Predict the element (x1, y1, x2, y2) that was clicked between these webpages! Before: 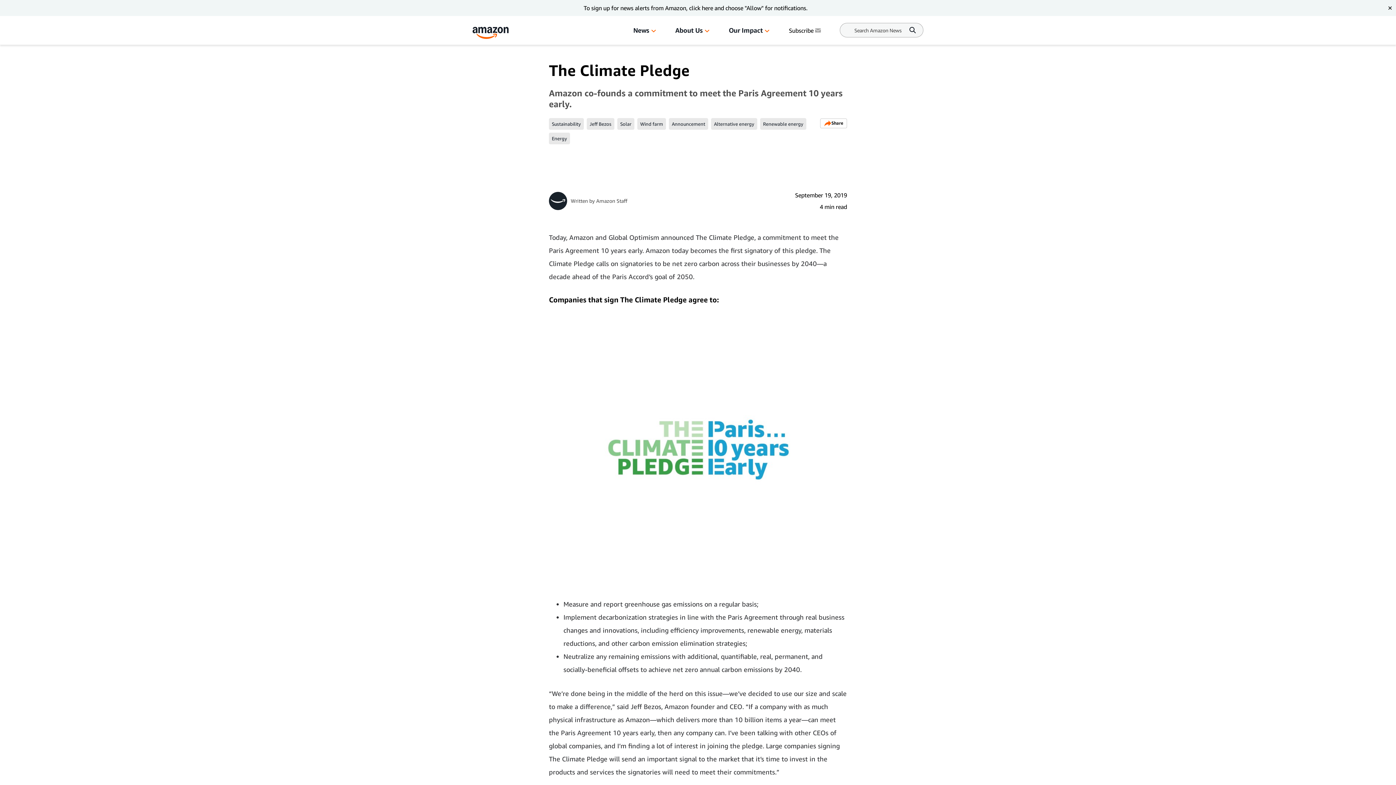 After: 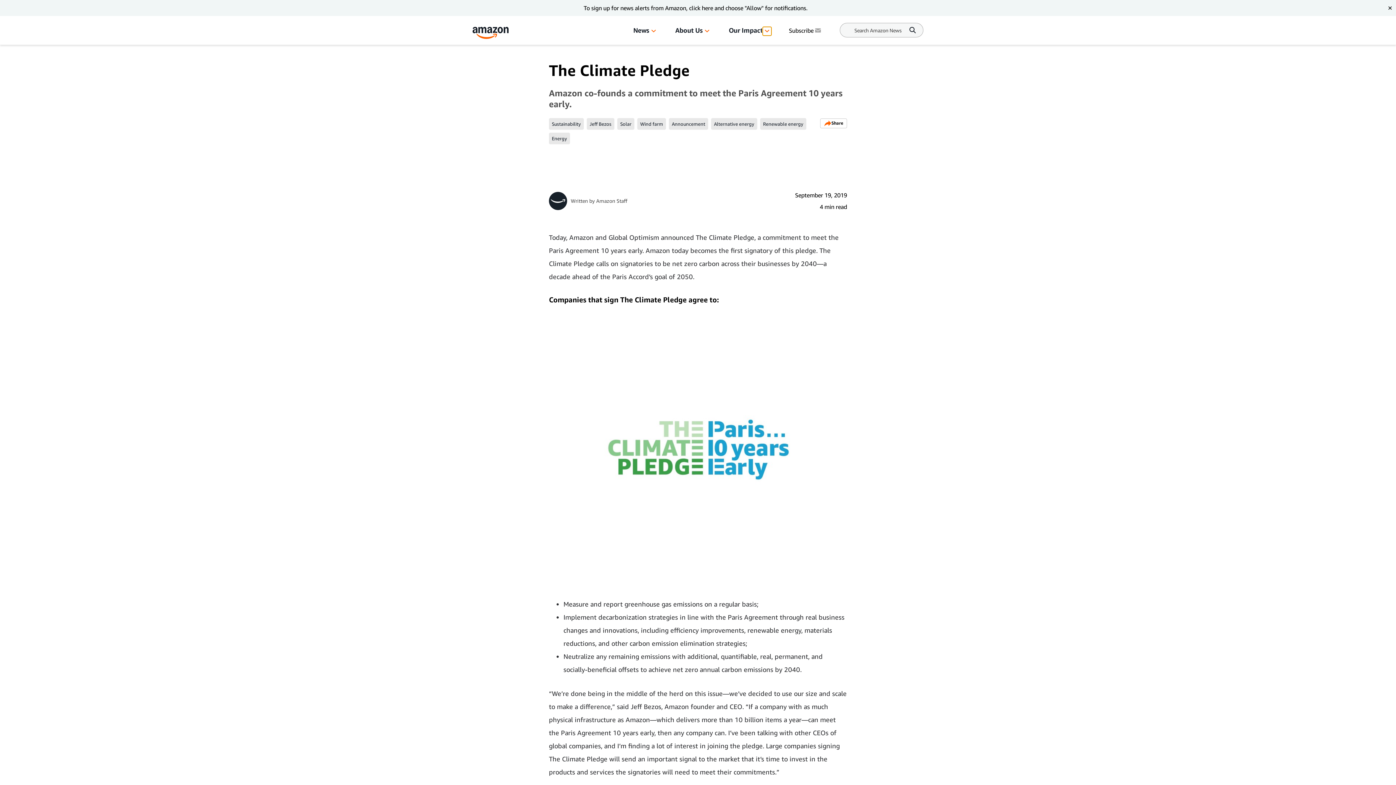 Action: bbox: (762, 26, 771, 35) label: Our Impact